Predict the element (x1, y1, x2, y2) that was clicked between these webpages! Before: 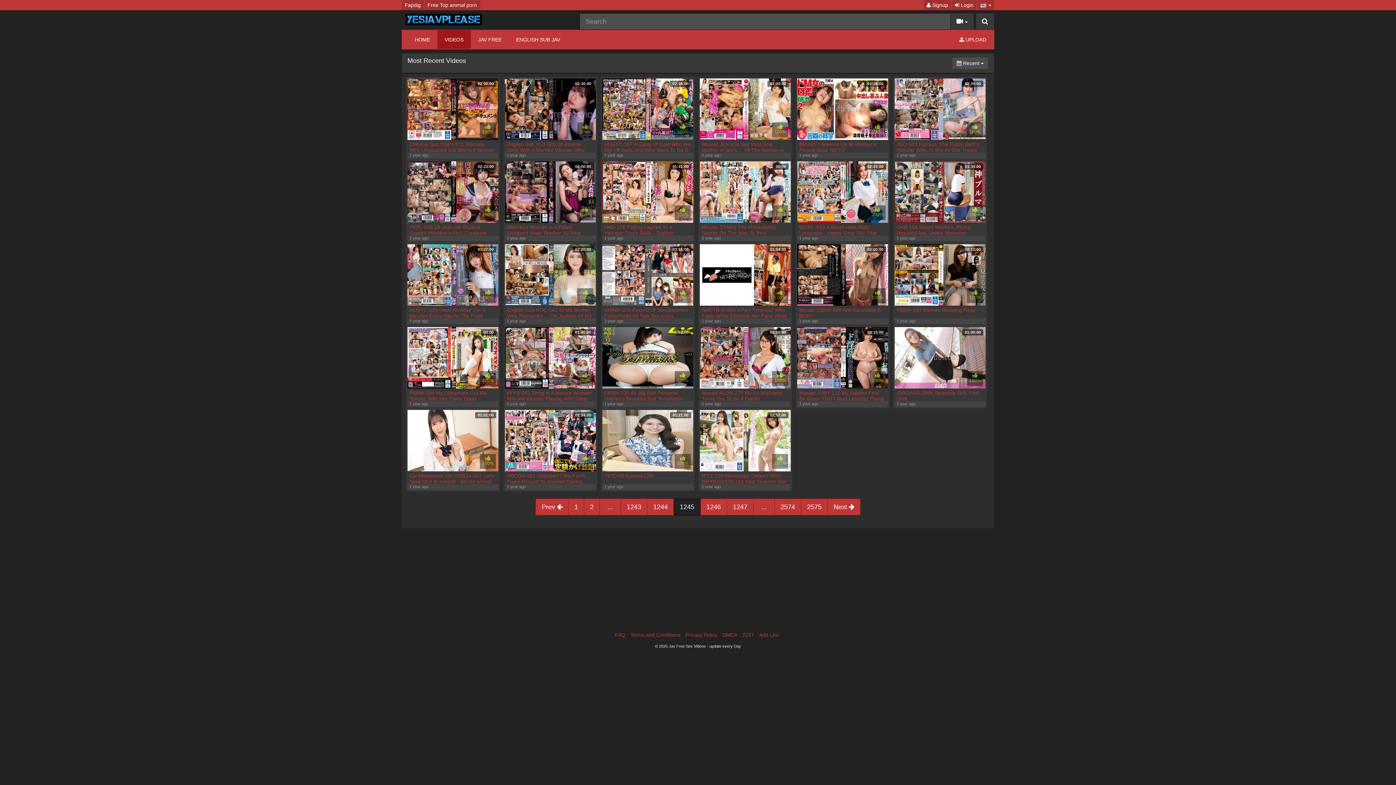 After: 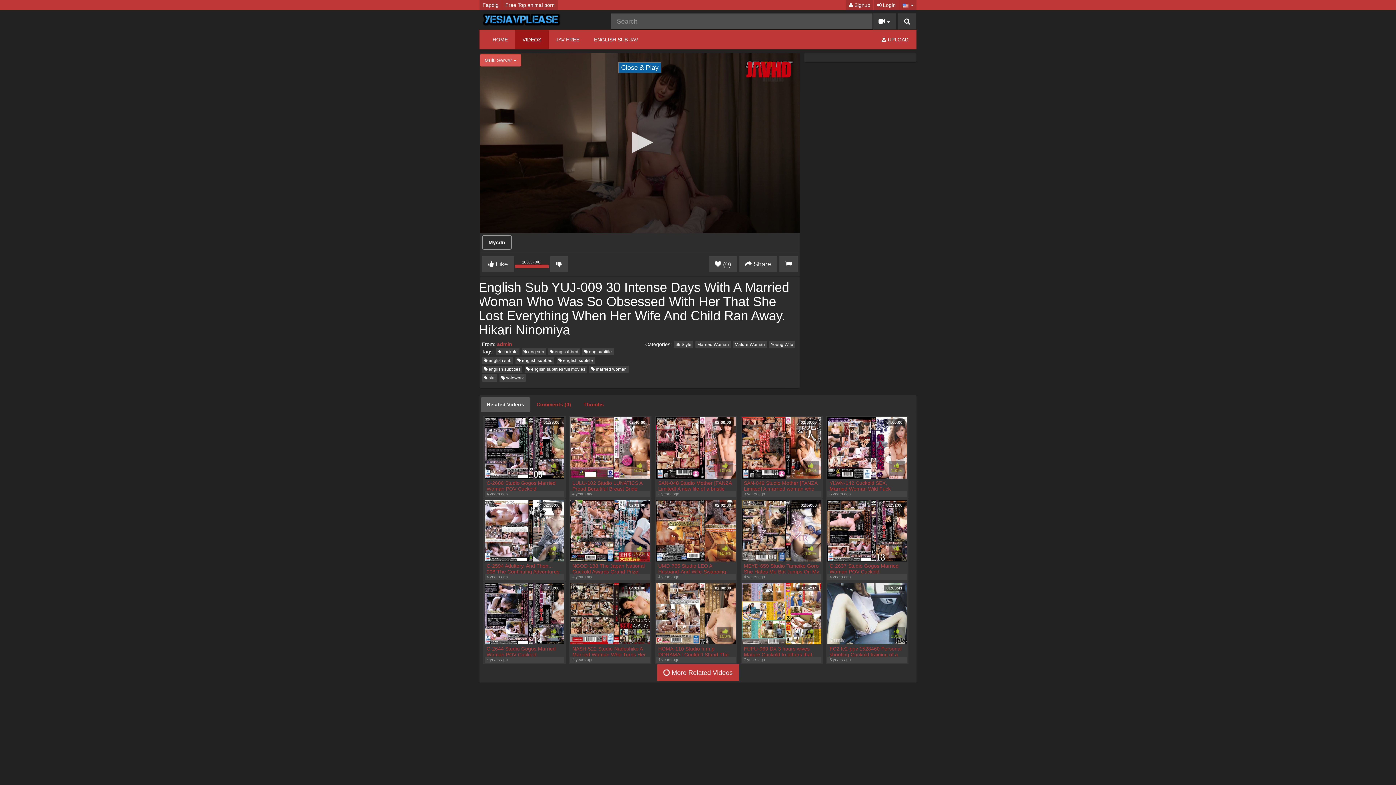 Action: label: 100%
English Sub YUJ-009 30 Intense Days With A Married Woman Who Was So Obsessed With Her That She Lost Everything When Her Wife And Child Ran Away. Hikari Ninomiya
02:30:00
1 year ago bbox: (503, 76, 597, 159)